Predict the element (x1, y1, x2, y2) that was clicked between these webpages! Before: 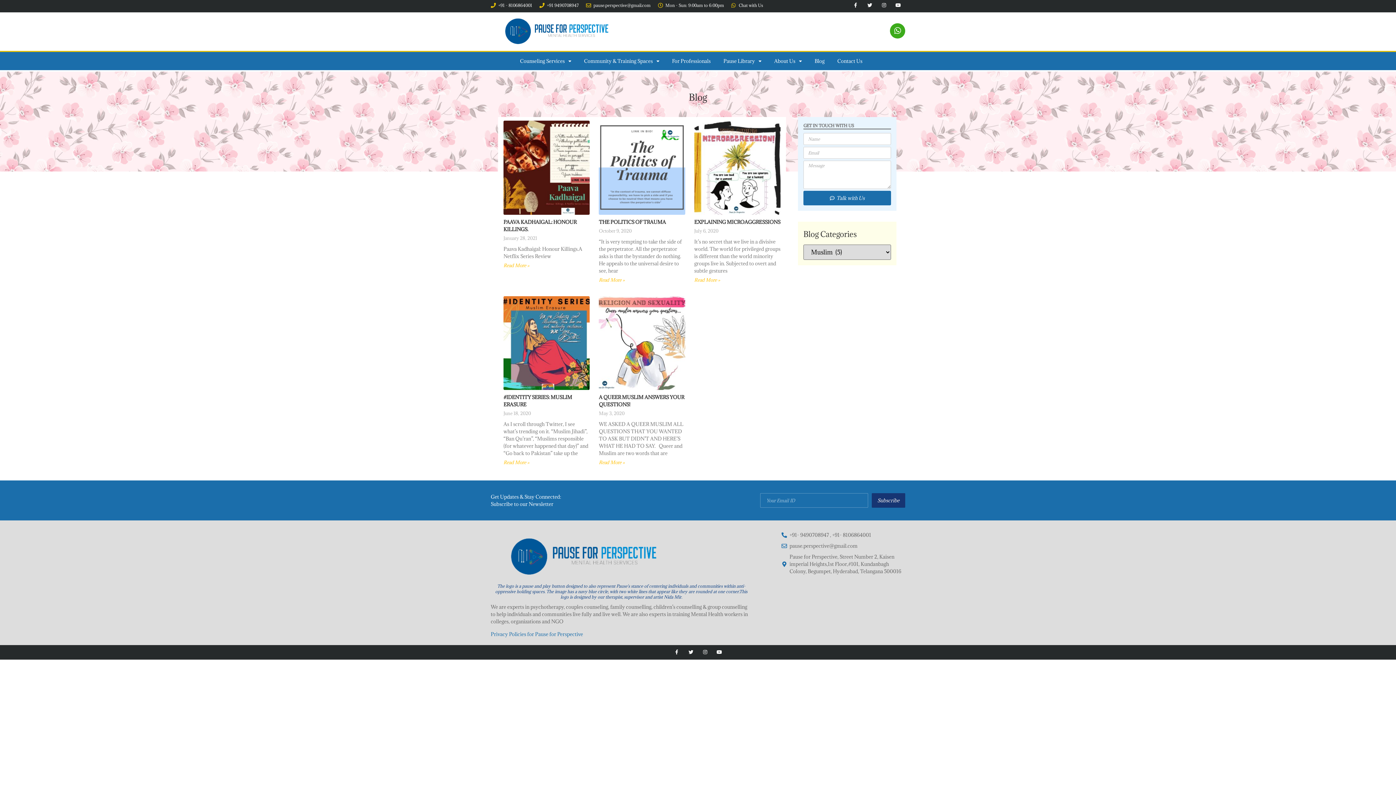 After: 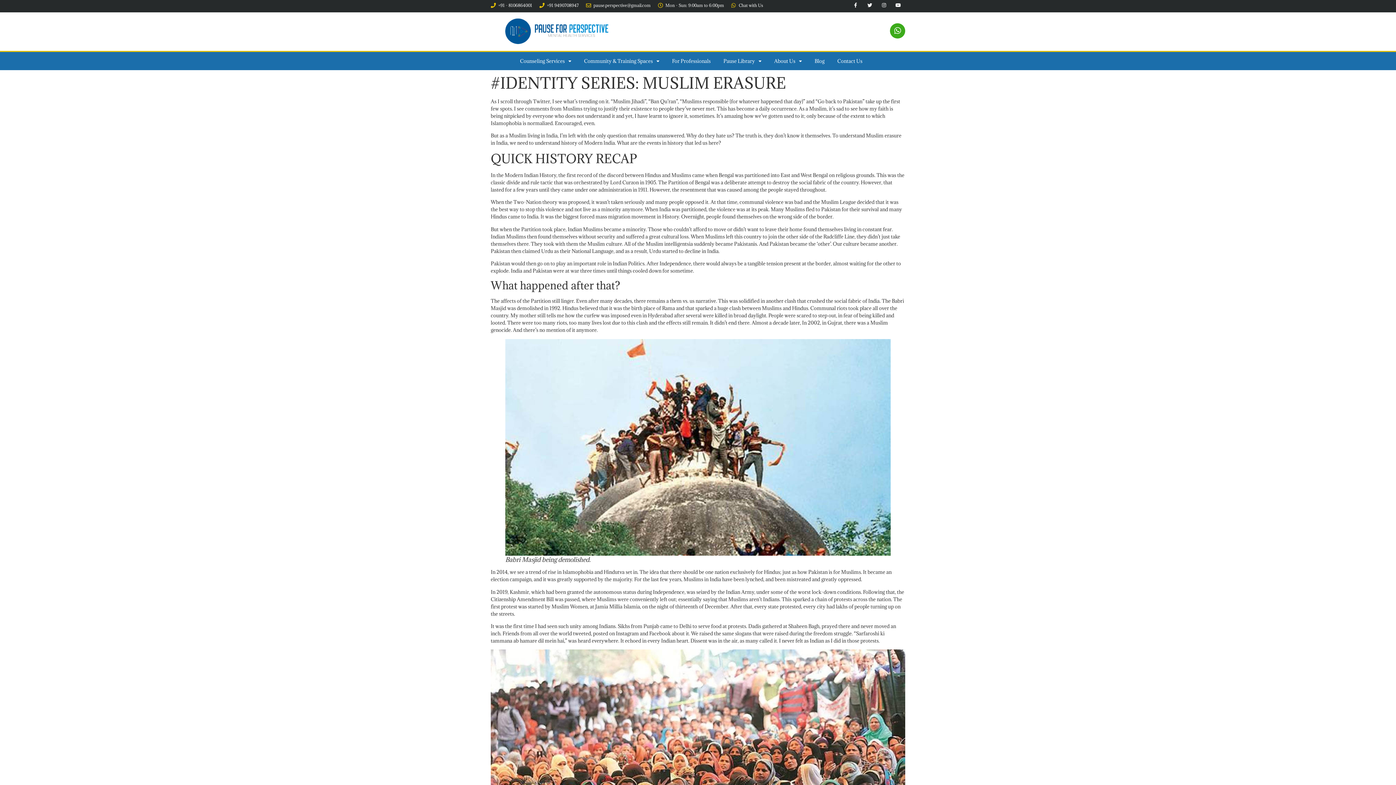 Action: label: Read More » bbox: (503, 459, 529, 465)